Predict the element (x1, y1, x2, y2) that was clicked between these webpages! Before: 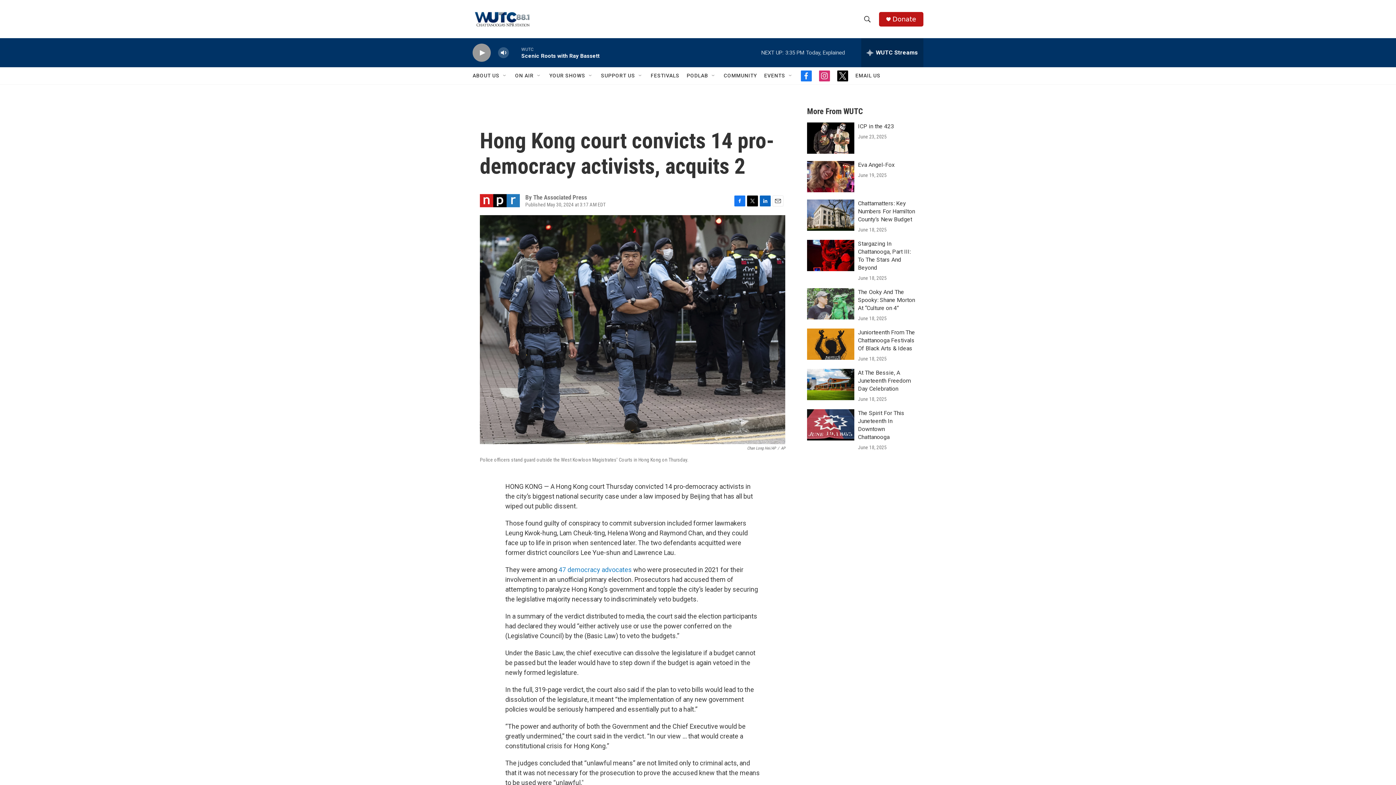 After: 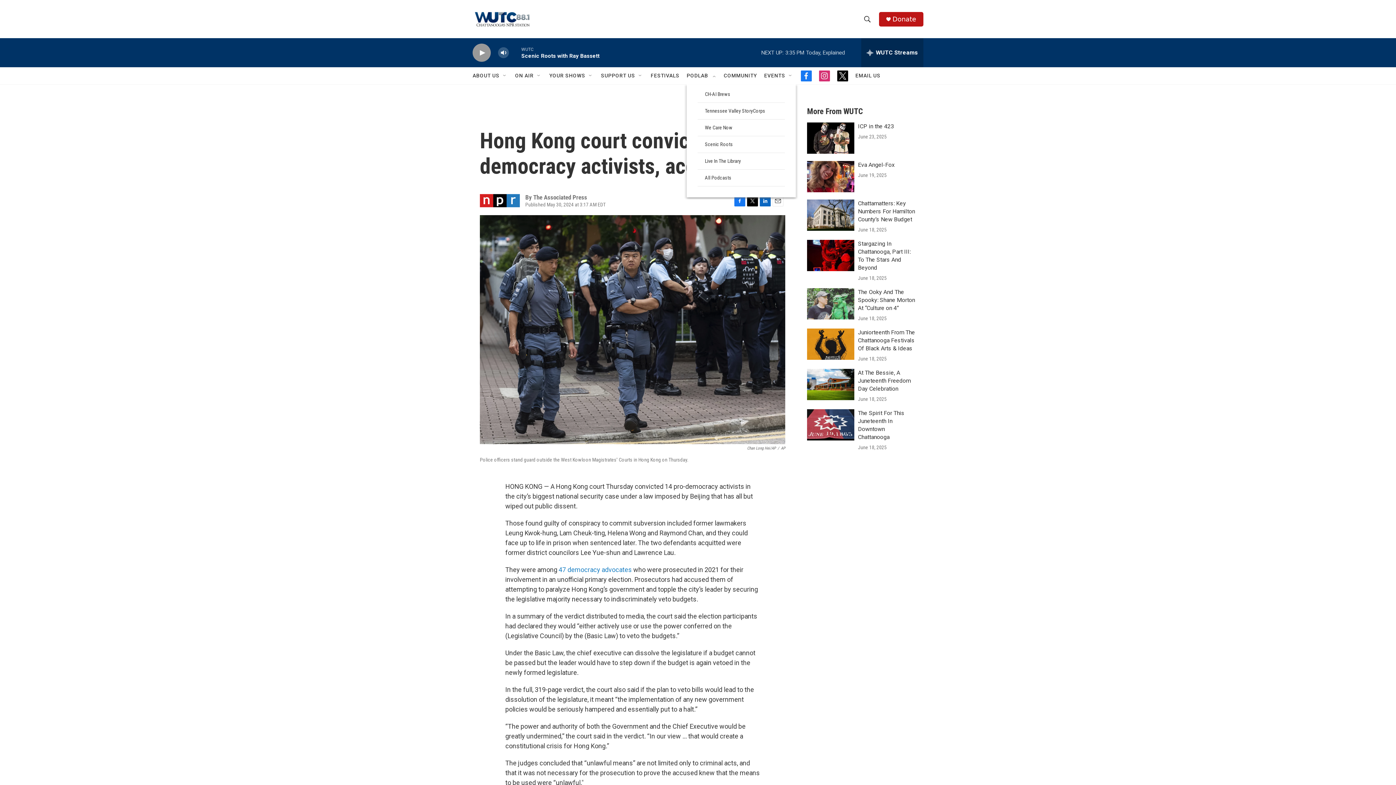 Action: label: Open Sub Navigation bbox: (710, 72, 716, 78)